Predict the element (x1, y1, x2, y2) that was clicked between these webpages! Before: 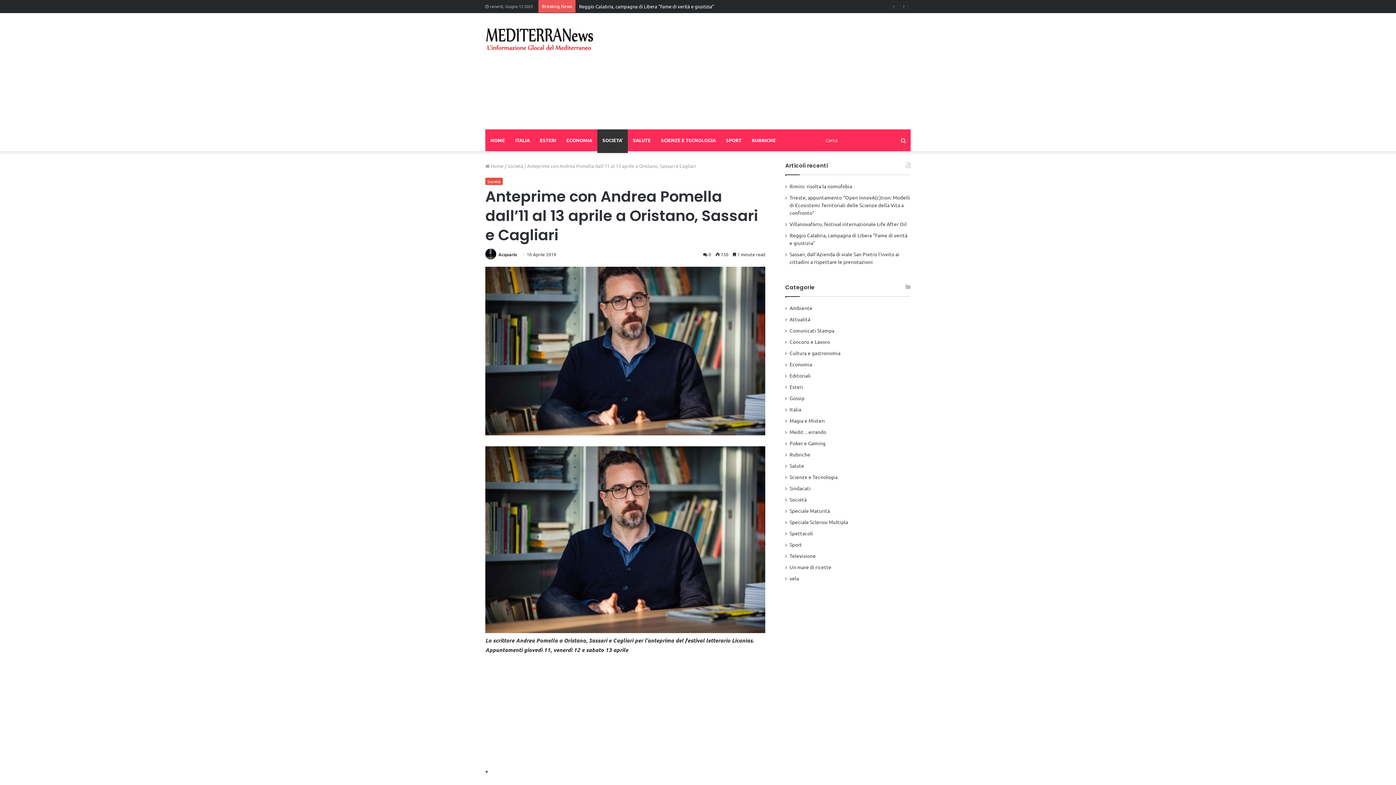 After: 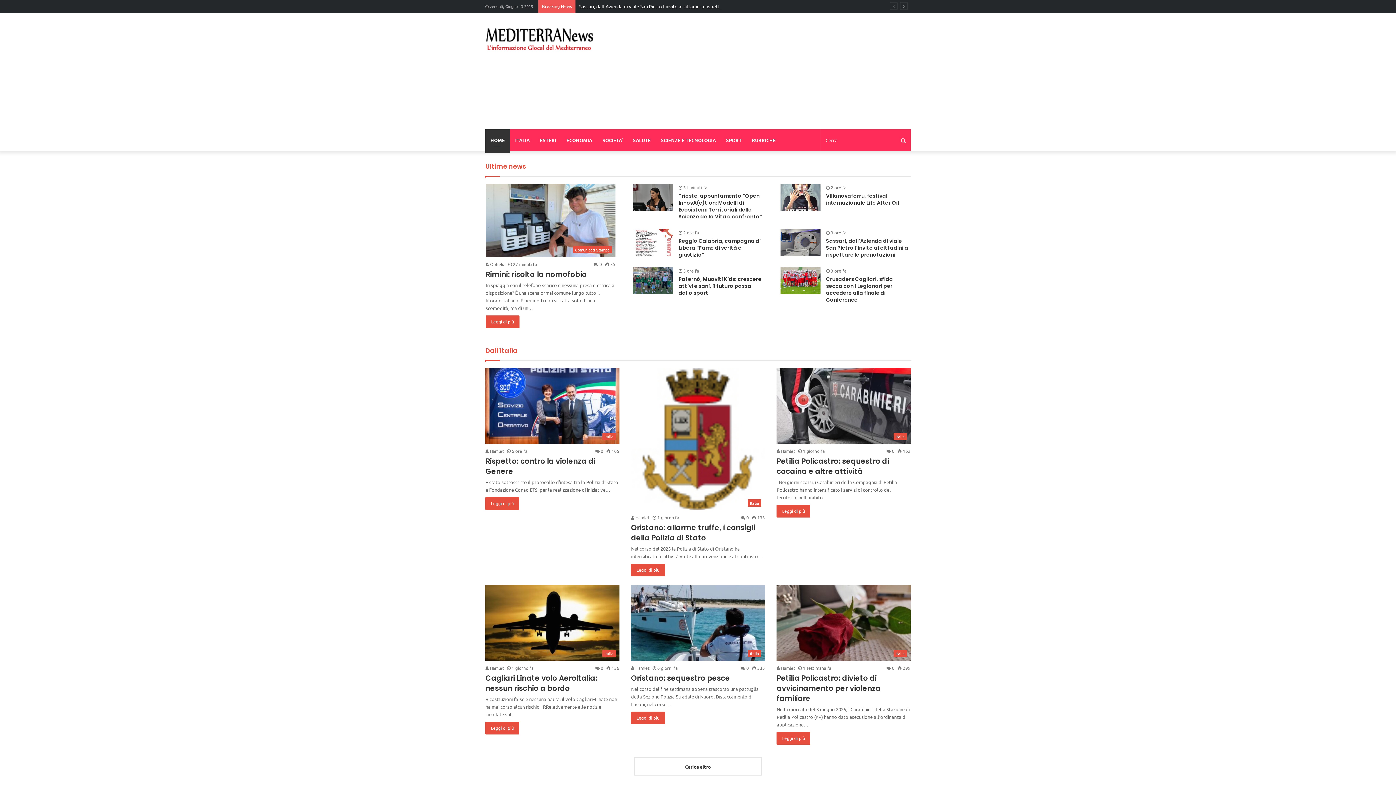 Action: bbox: (485, 129, 510, 151) label: HOME